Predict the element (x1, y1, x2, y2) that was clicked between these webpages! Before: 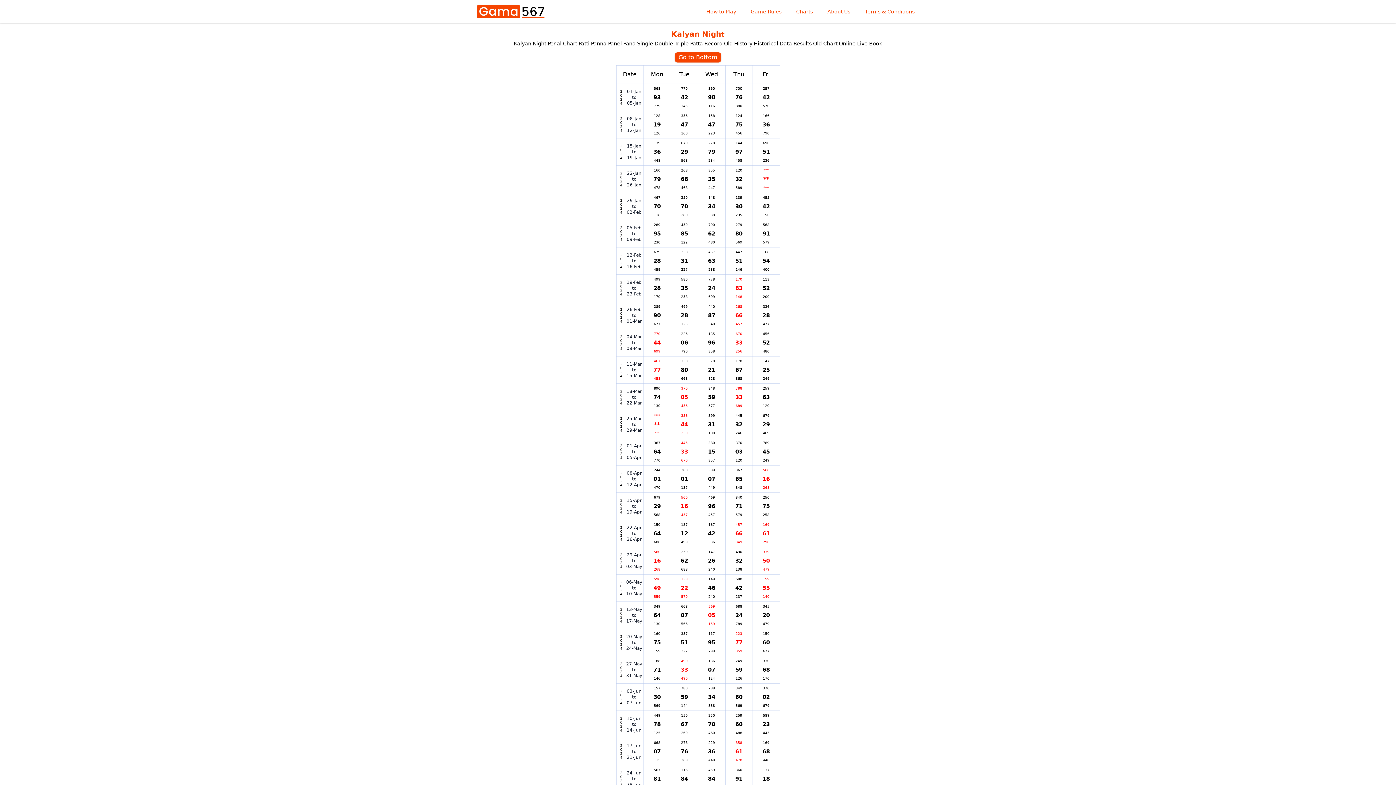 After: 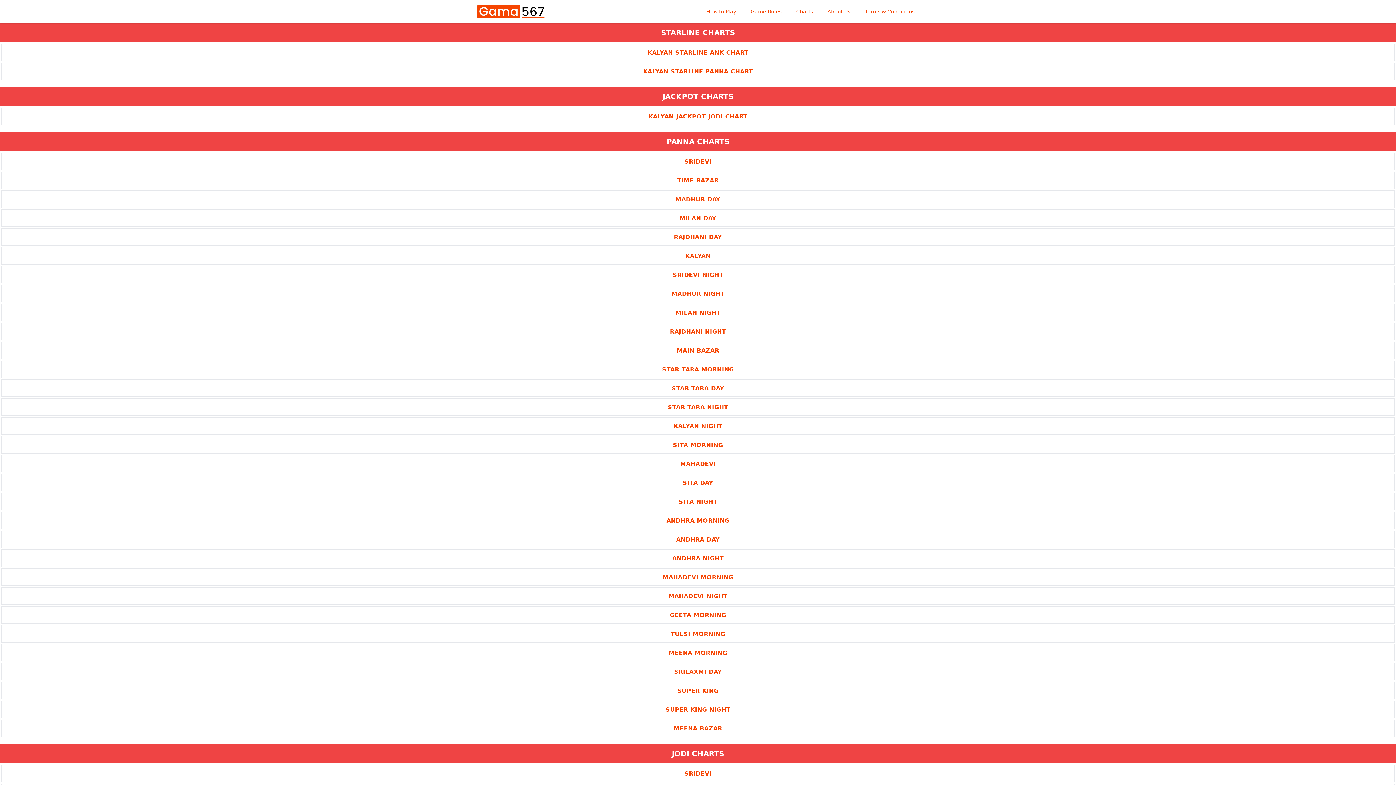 Action: bbox: (792, 5, 817, 18) label: Charts